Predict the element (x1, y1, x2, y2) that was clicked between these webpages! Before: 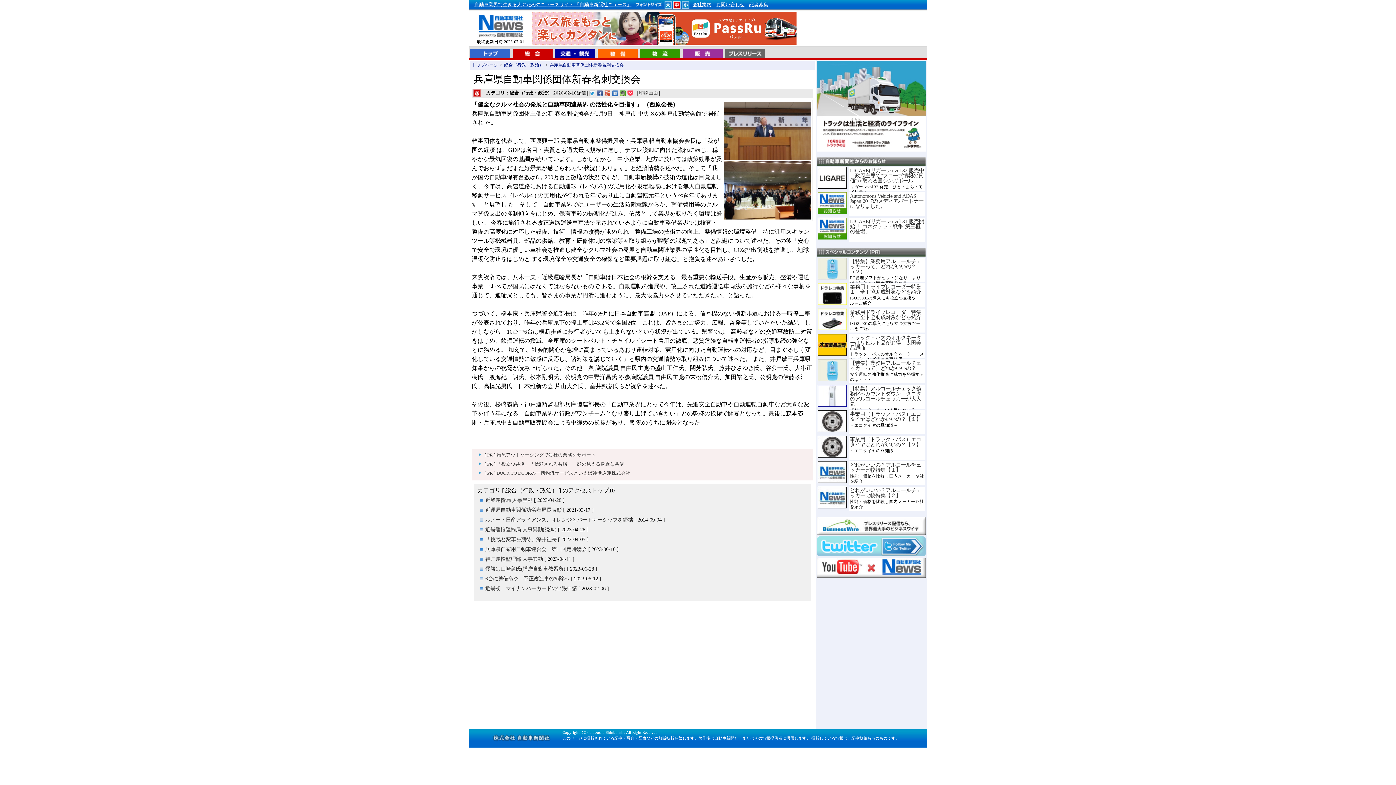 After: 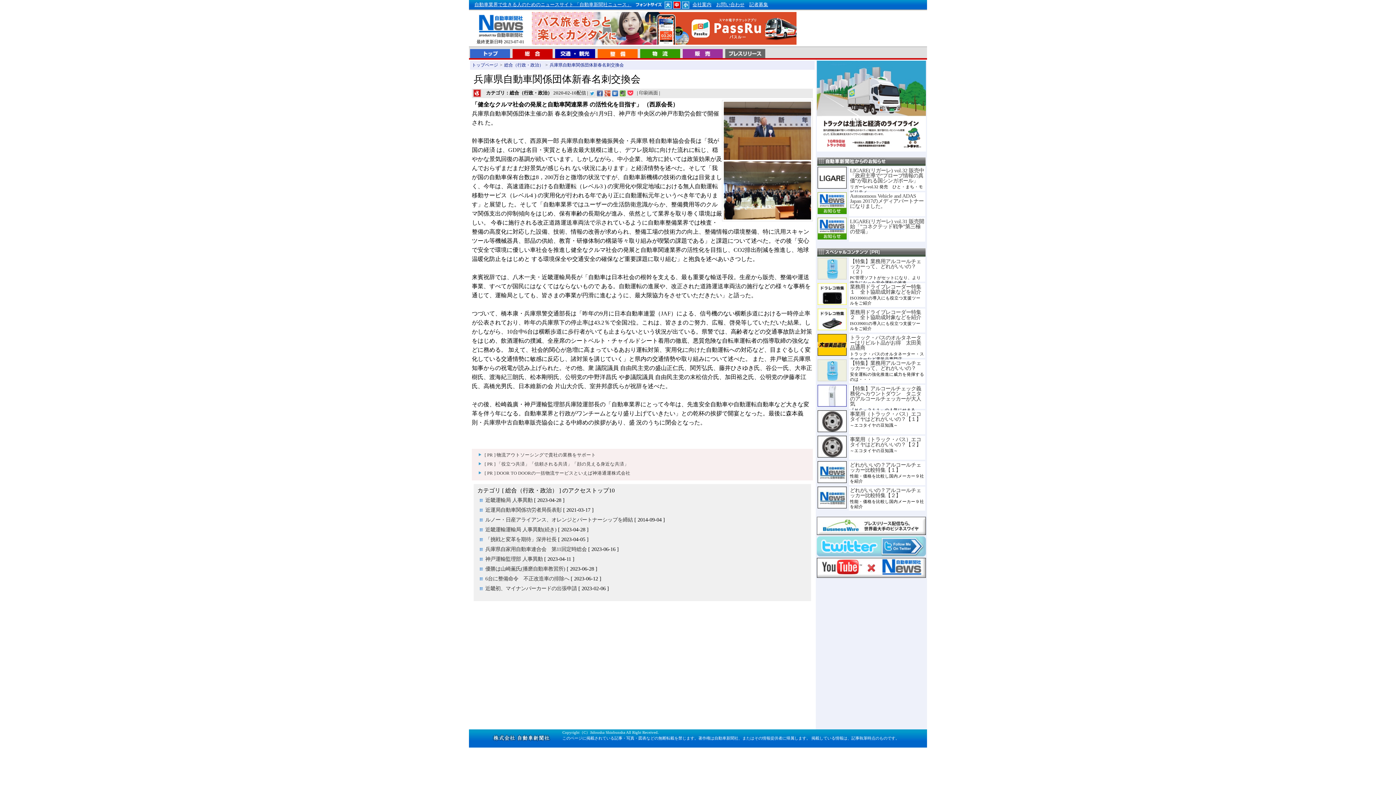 Action: bbox: (612, 90, 618, 95)